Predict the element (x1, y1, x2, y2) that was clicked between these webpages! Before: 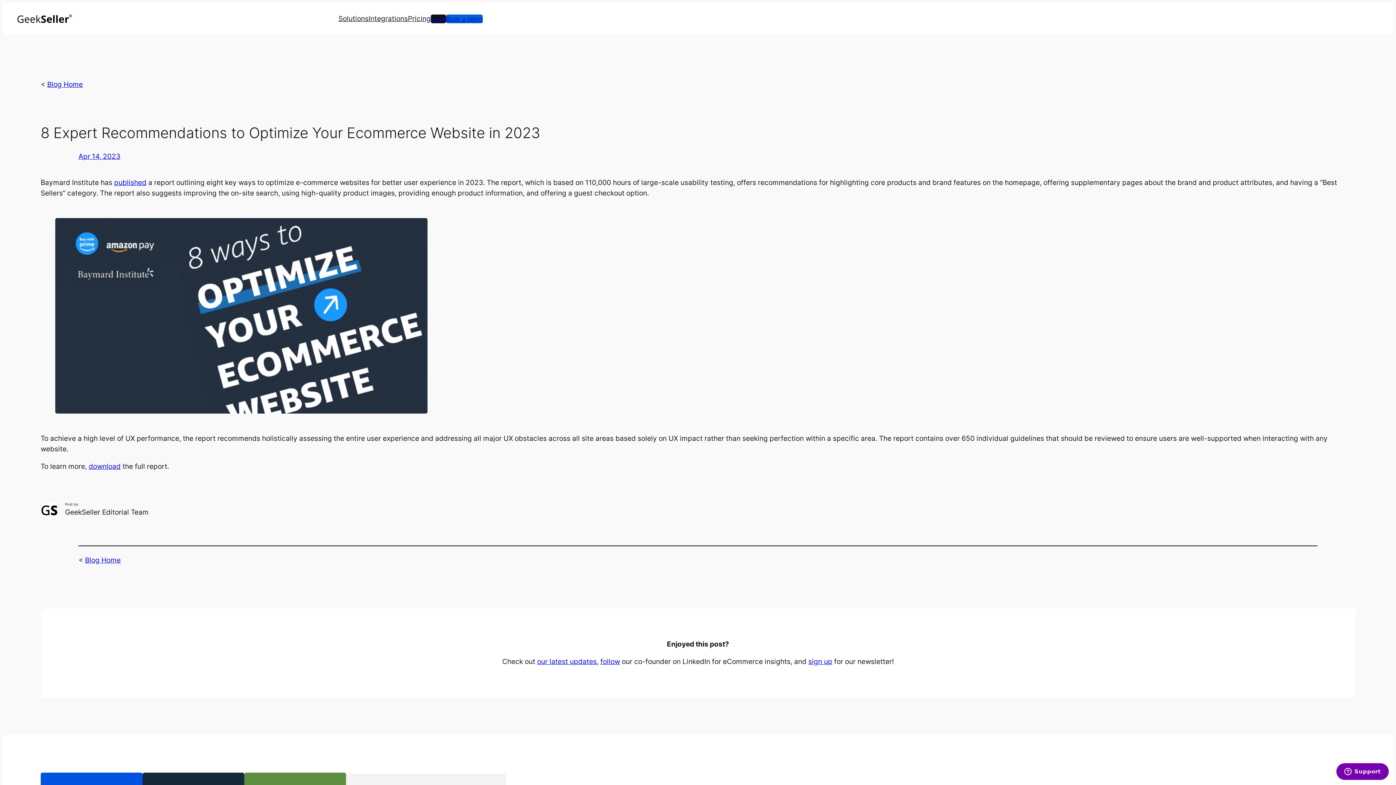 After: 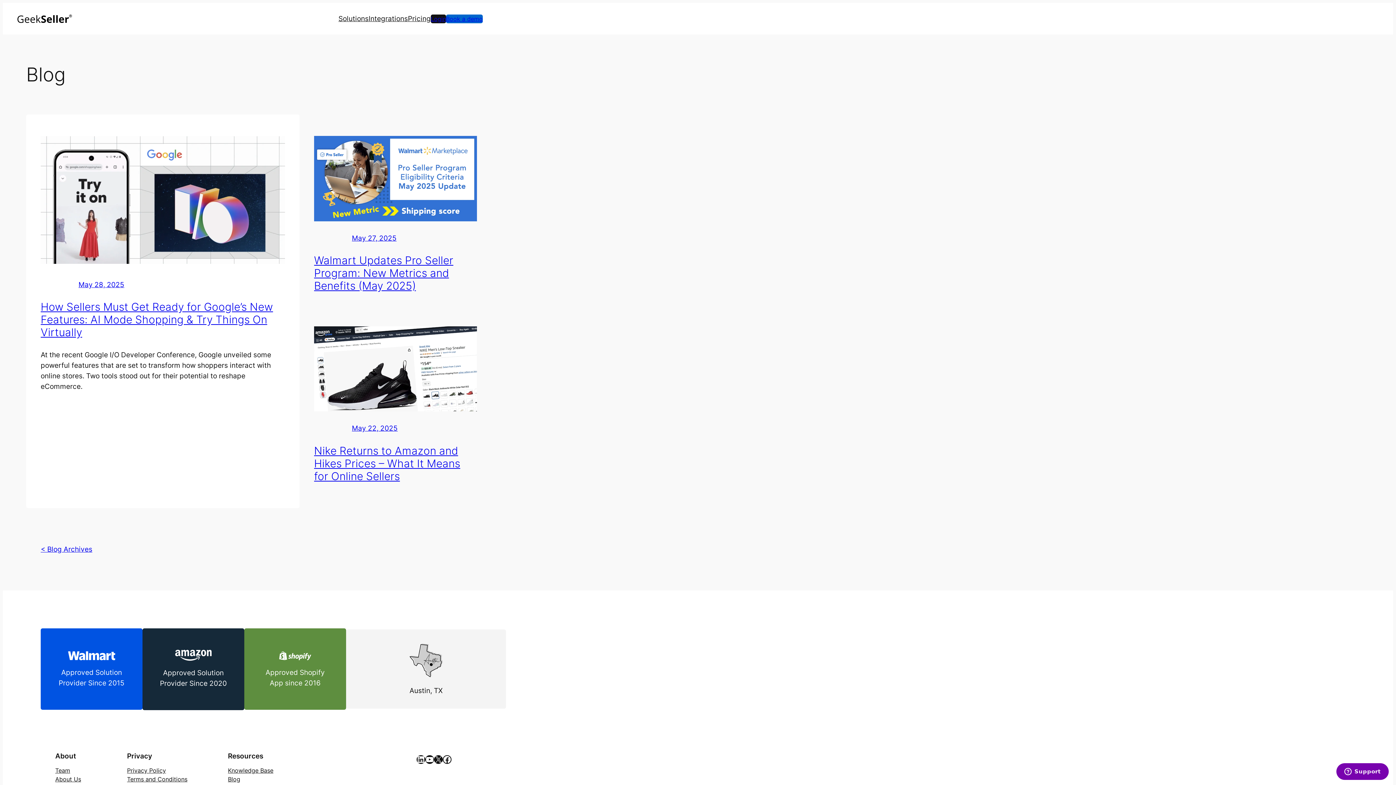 Action: label: Blog Home bbox: (85, 556, 120, 564)